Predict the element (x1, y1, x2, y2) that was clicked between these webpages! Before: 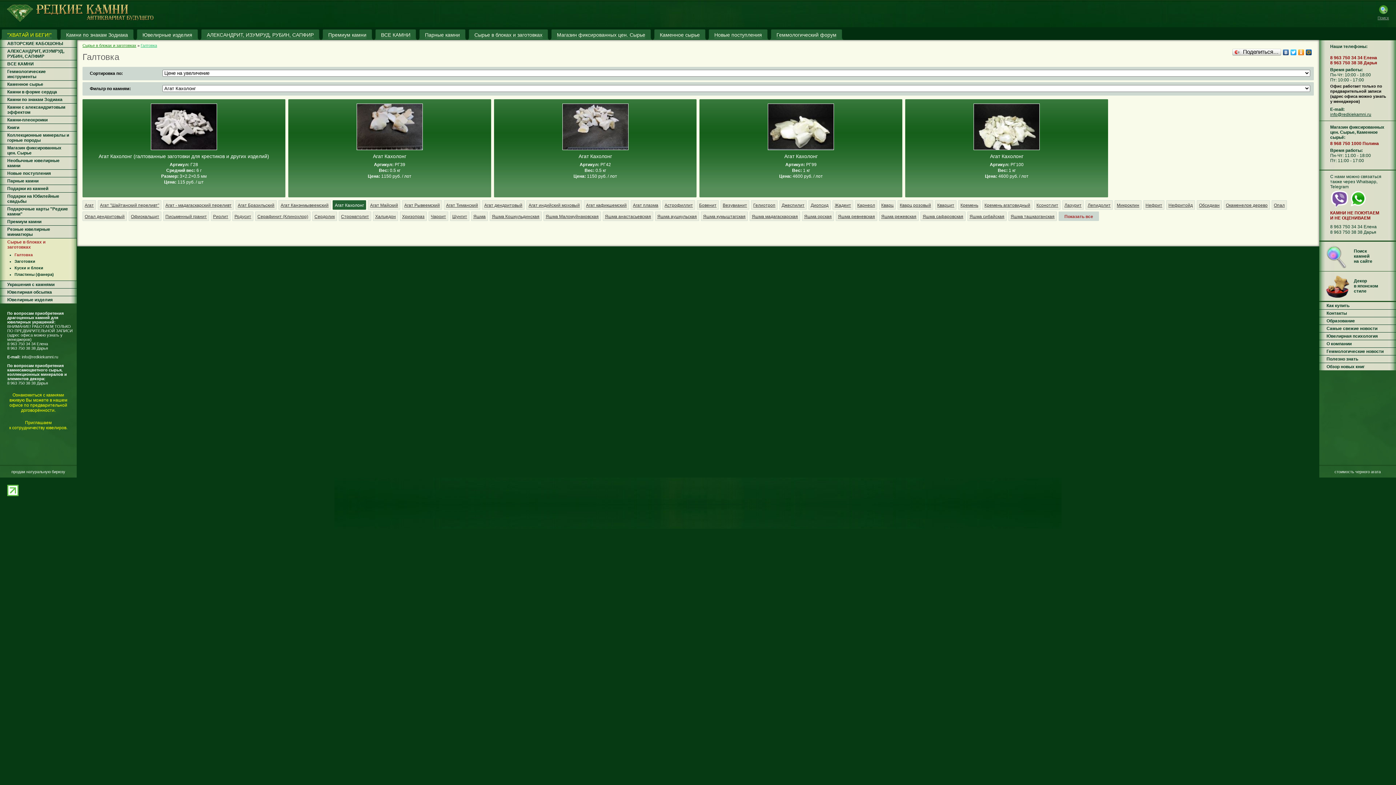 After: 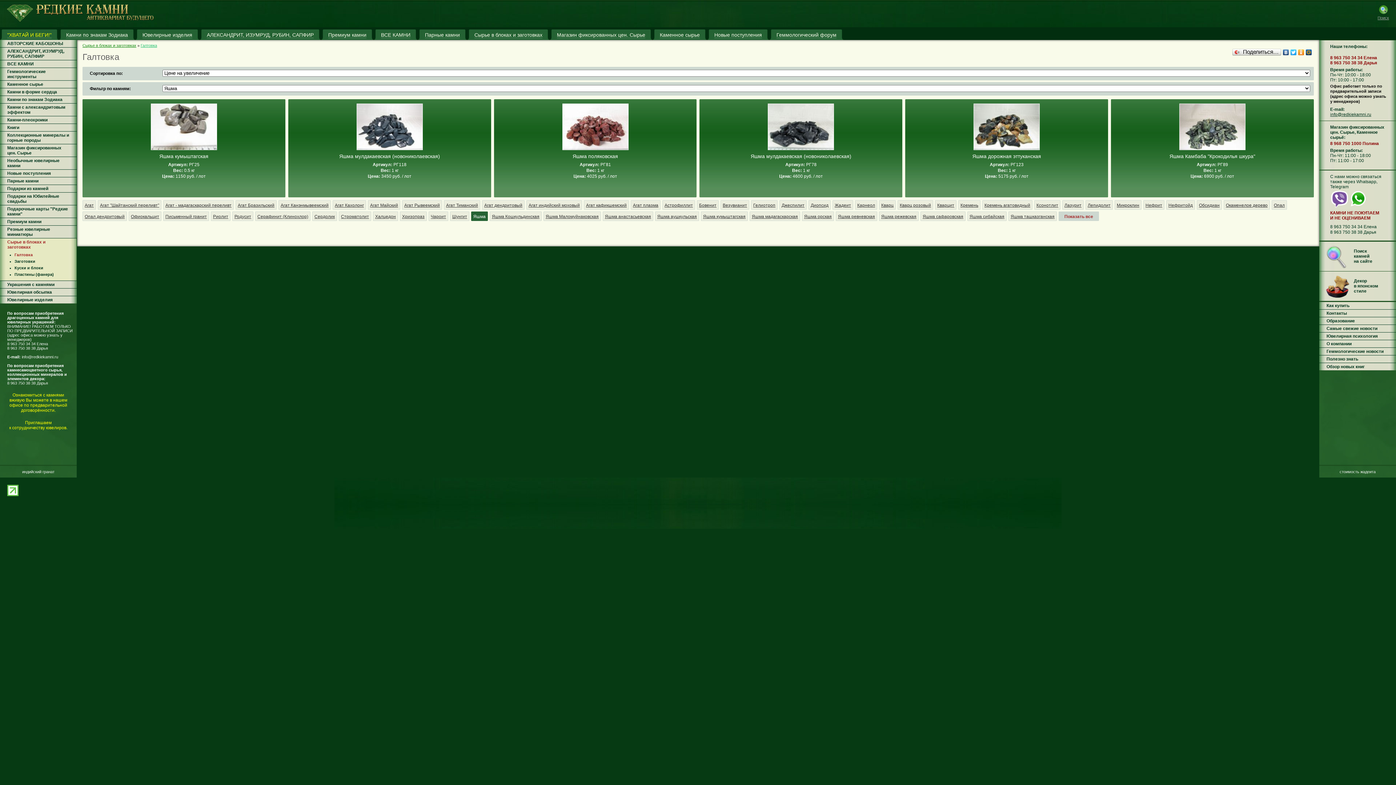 Action: label: Яшма bbox: (473, 214, 485, 219)